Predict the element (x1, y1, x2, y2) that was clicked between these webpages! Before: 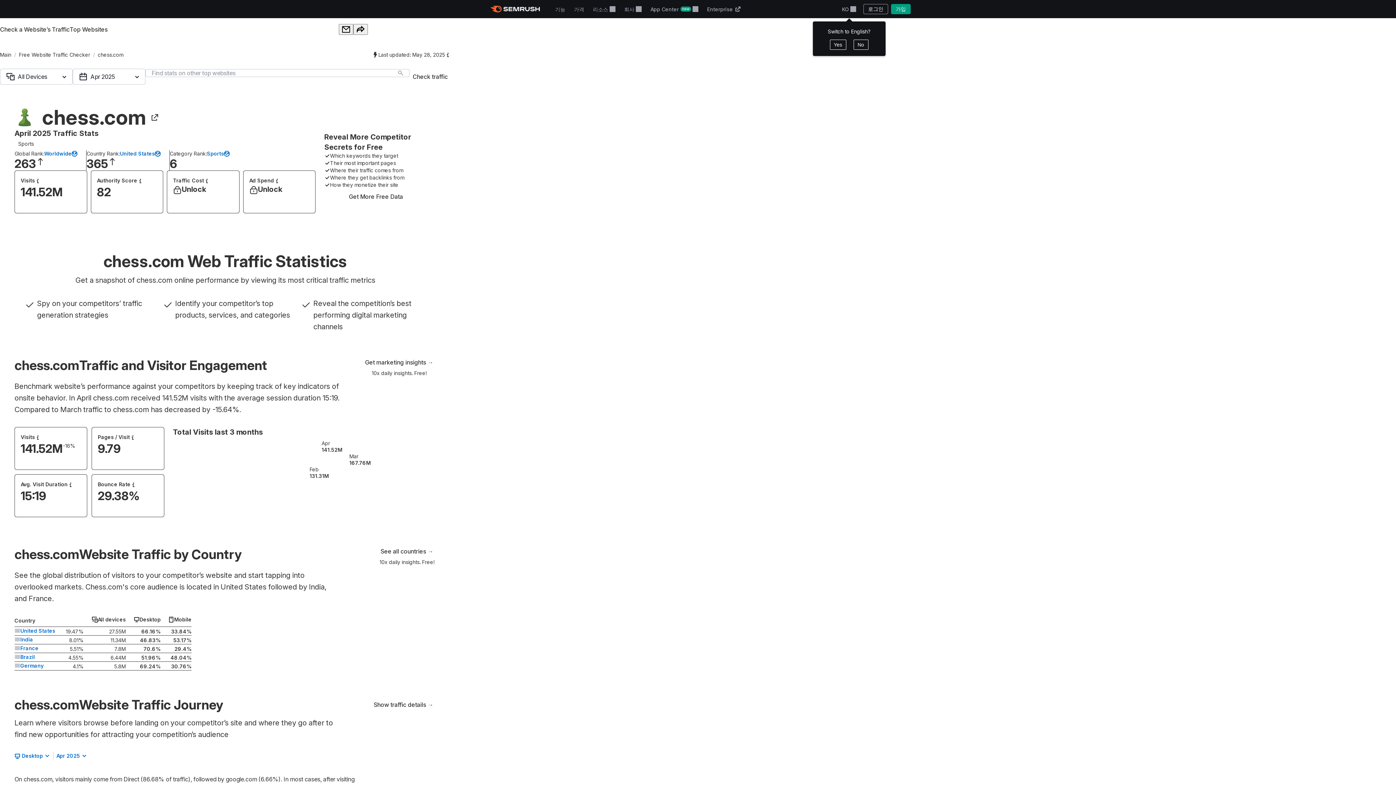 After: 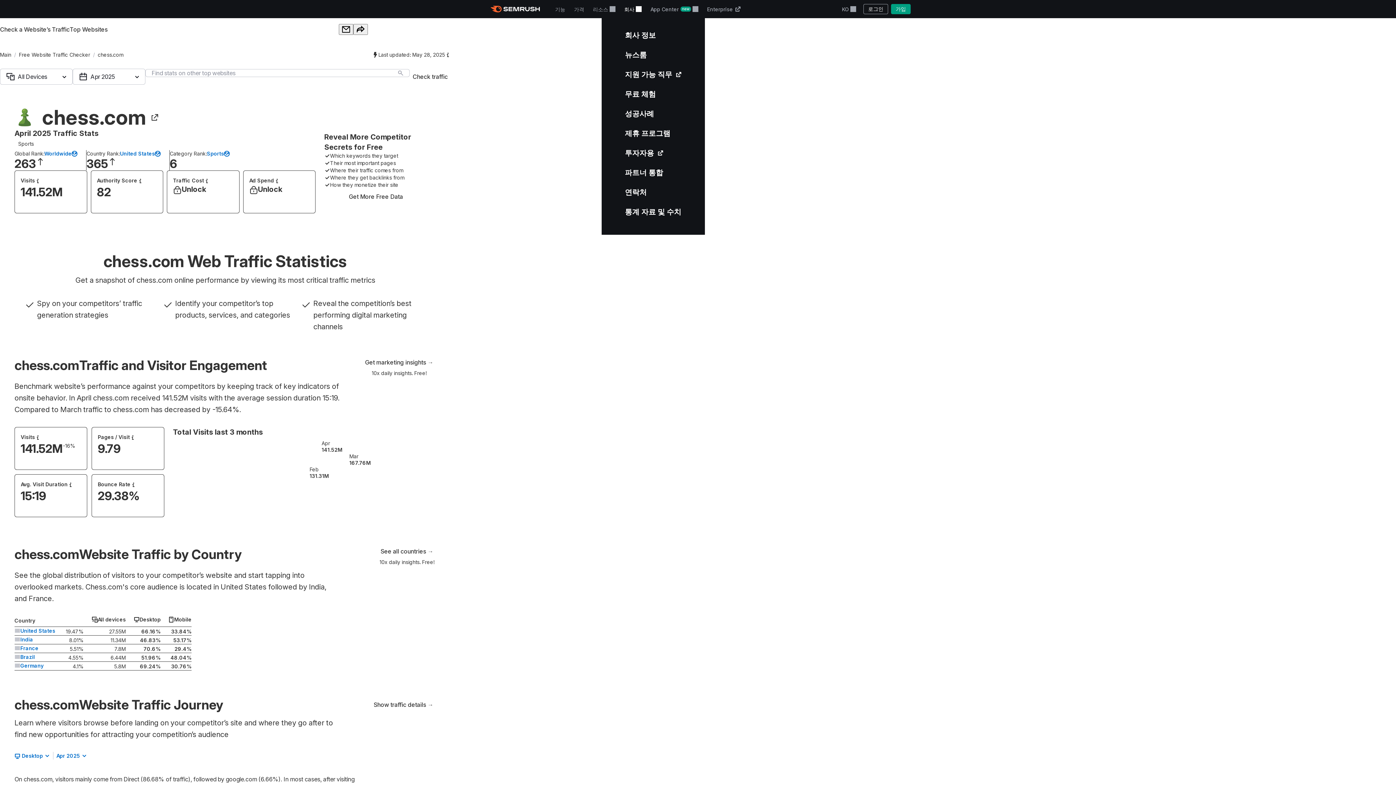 Action: bbox: (620, 0, 646, 18) label: 회사